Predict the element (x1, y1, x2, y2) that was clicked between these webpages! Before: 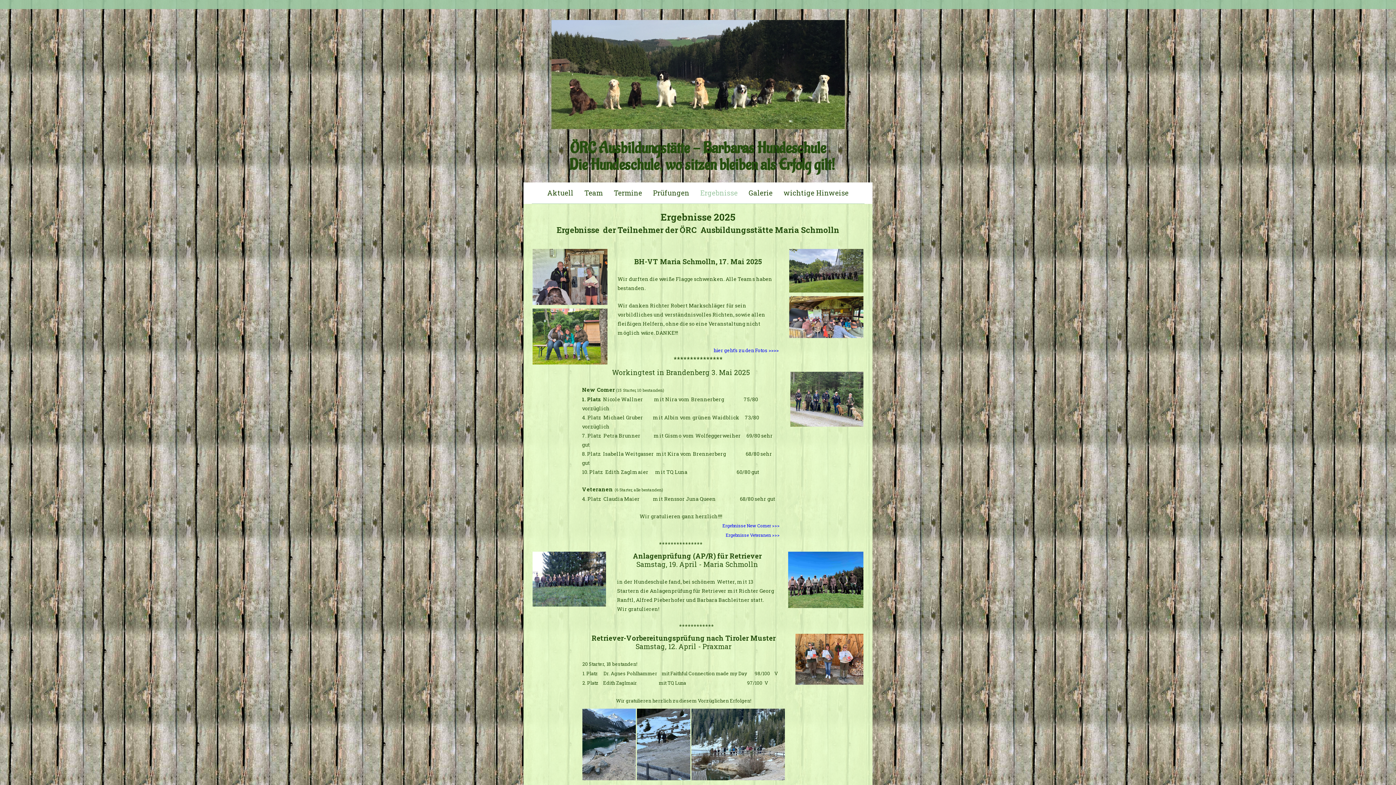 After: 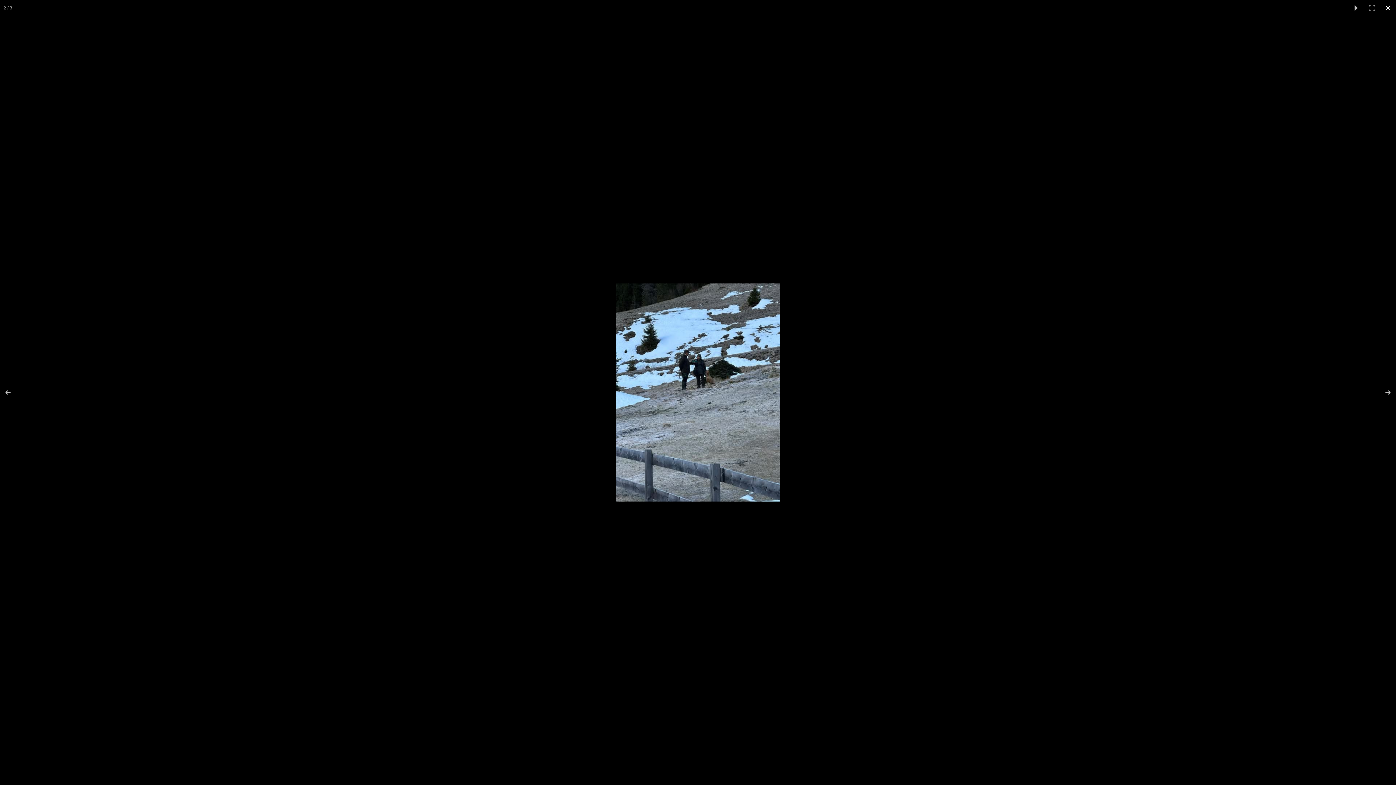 Action: bbox: (637, 709, 691, 780)